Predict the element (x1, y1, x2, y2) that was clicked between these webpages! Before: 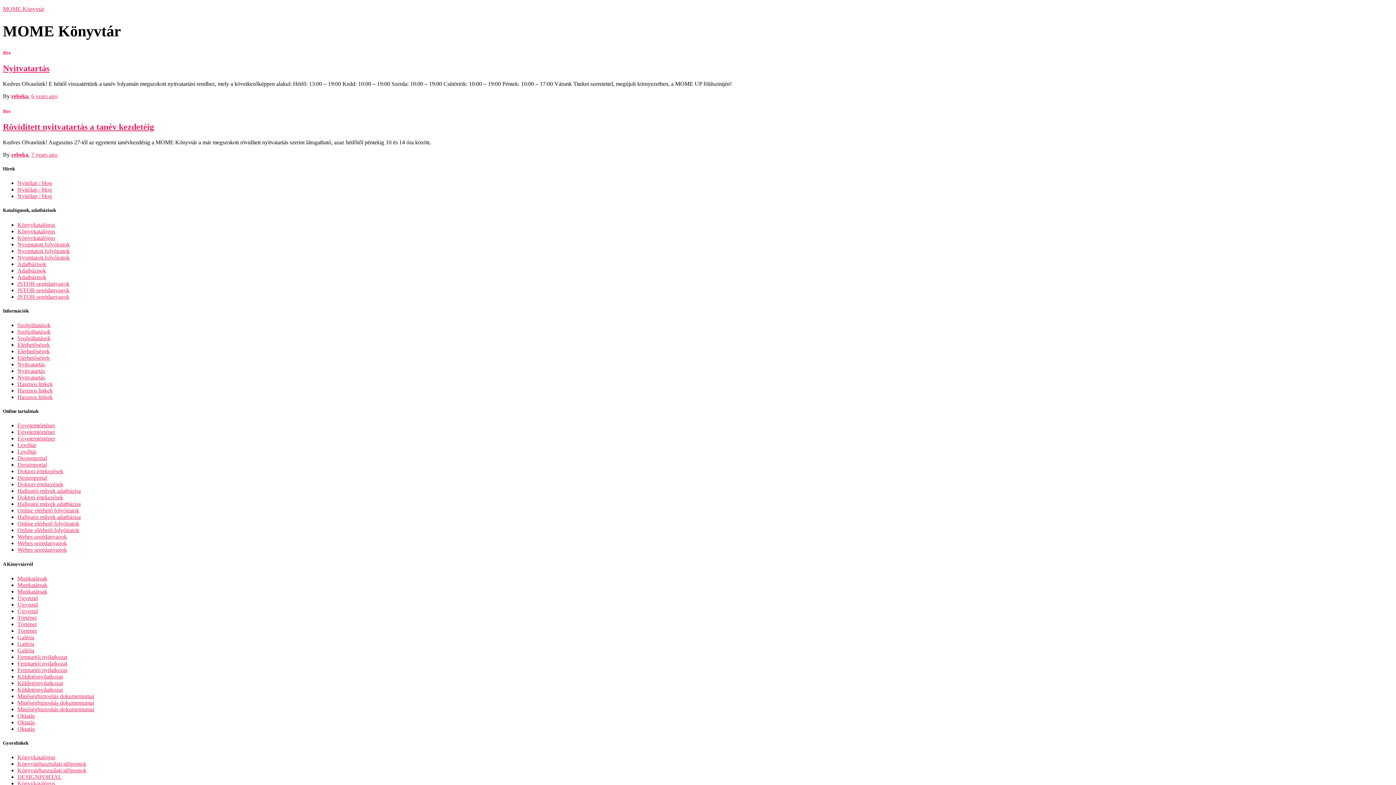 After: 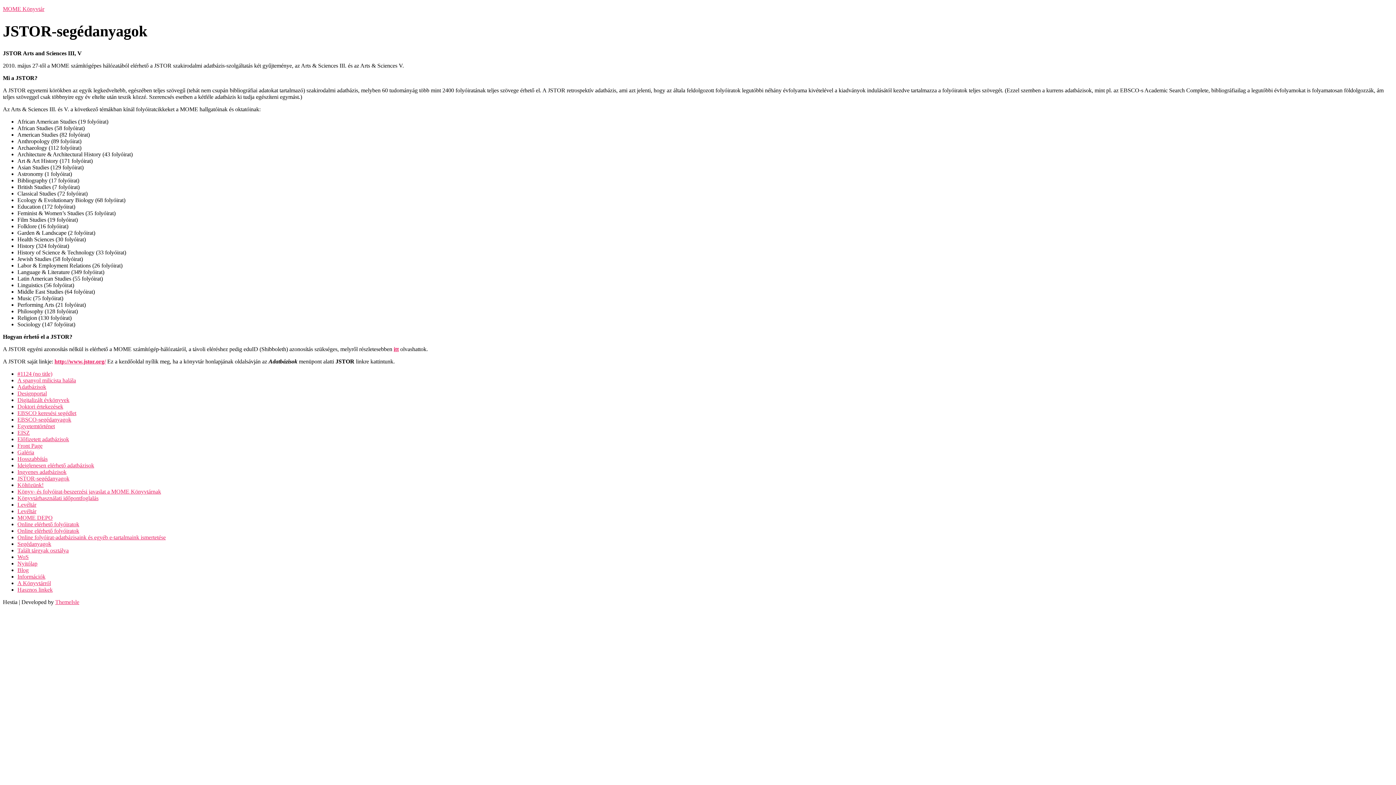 Action: bbox: (17, 280, 69, 286) label: JSTOR-segédanyagok